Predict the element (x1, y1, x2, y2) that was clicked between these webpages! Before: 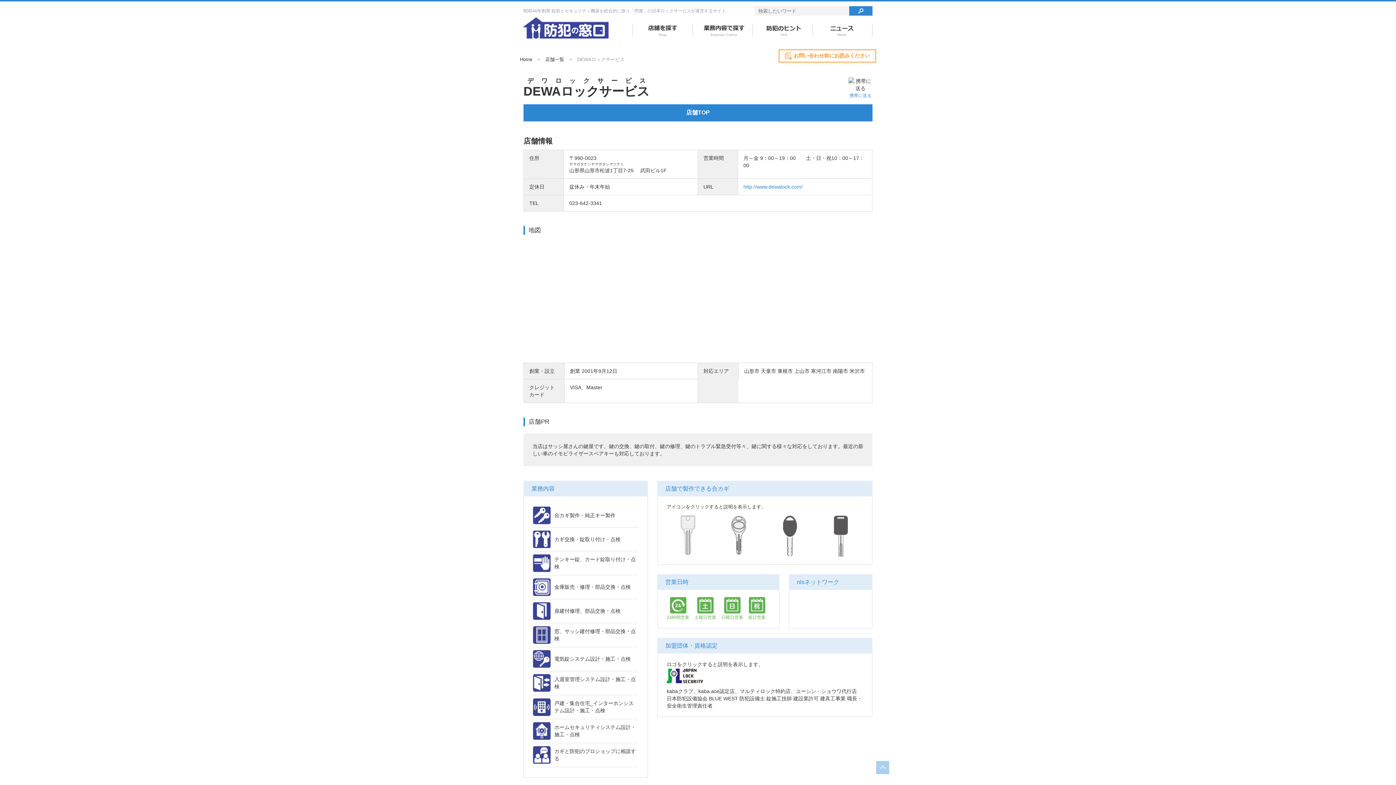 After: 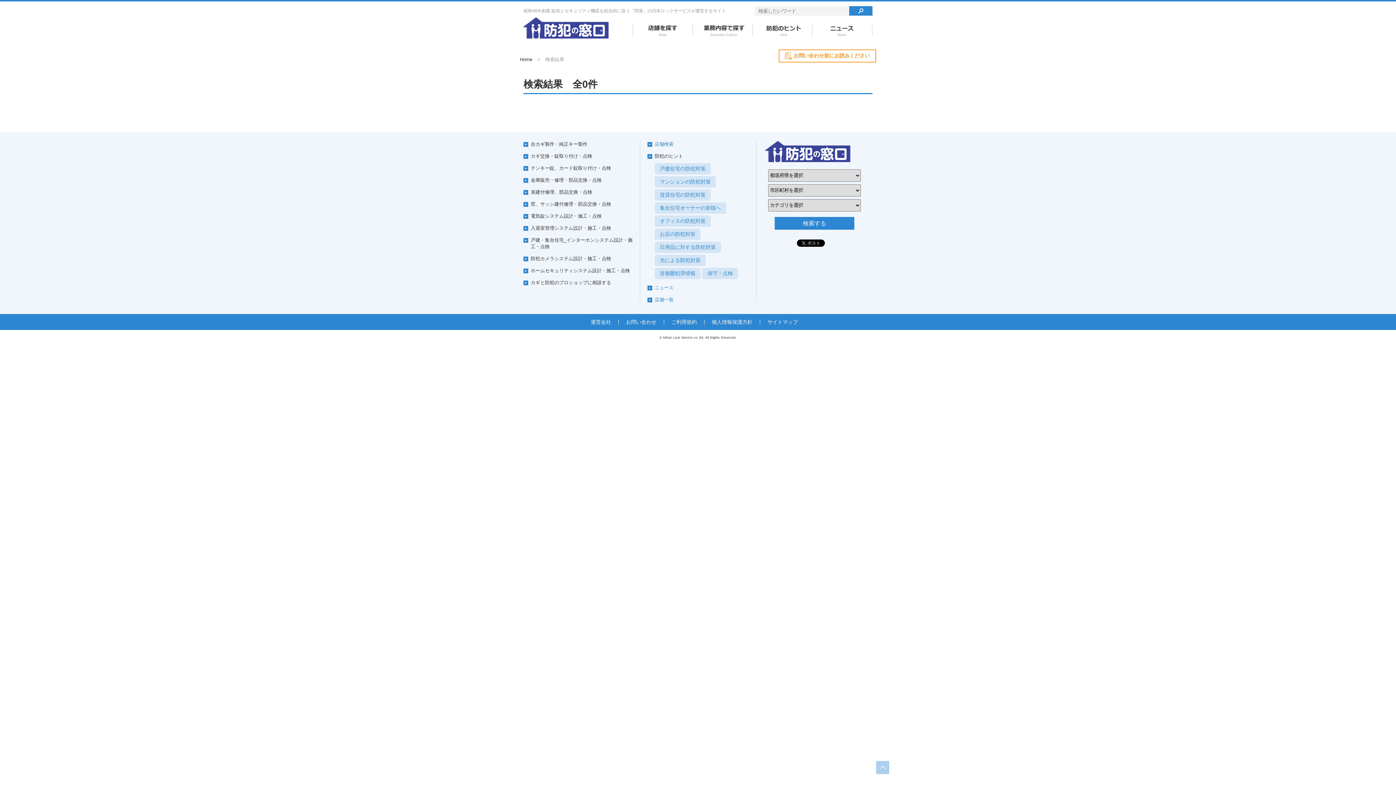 Action: label: 検索 bbox: (849, 6, 872, 15)